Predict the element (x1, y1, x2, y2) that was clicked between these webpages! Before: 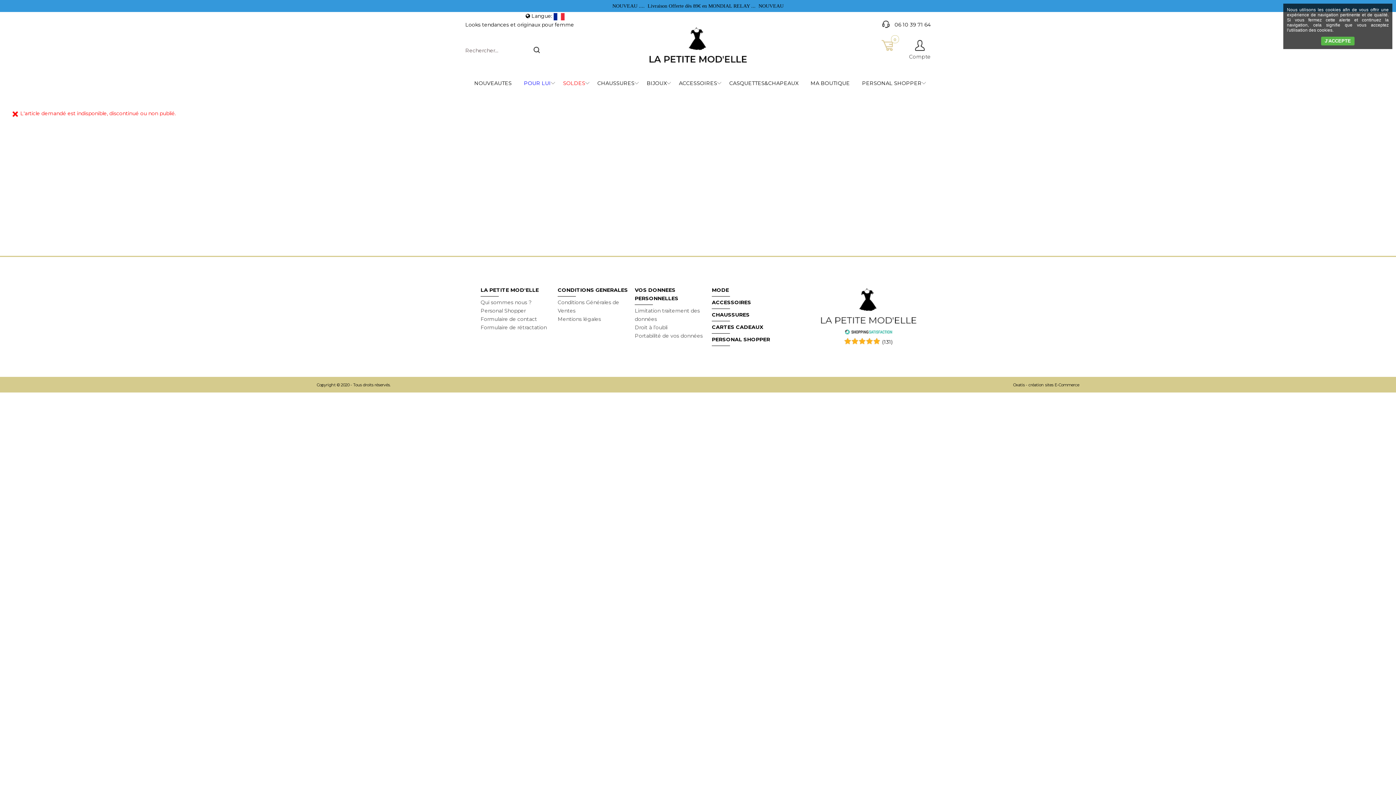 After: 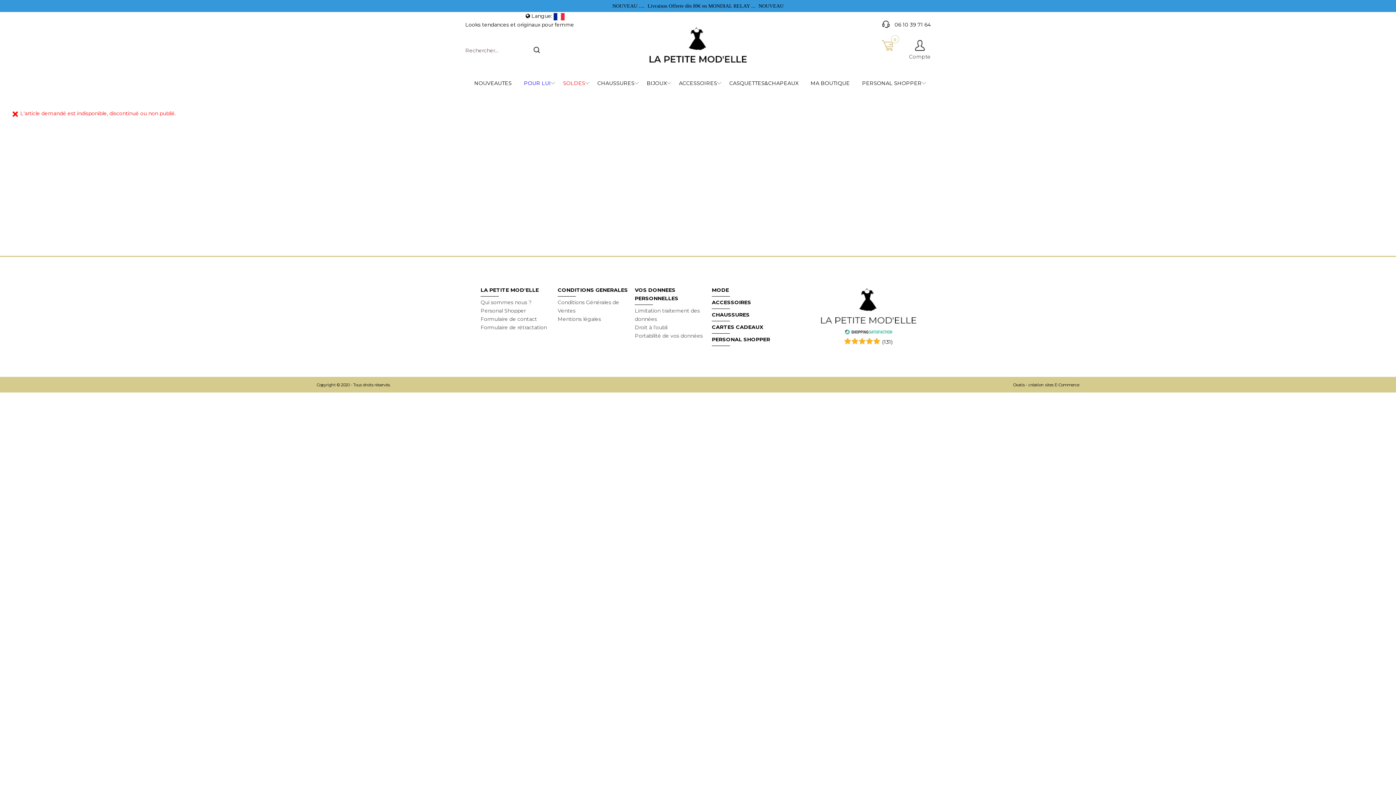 Action: label: J'ACCEPTE bbox: (1321, 36, 1354, 45)